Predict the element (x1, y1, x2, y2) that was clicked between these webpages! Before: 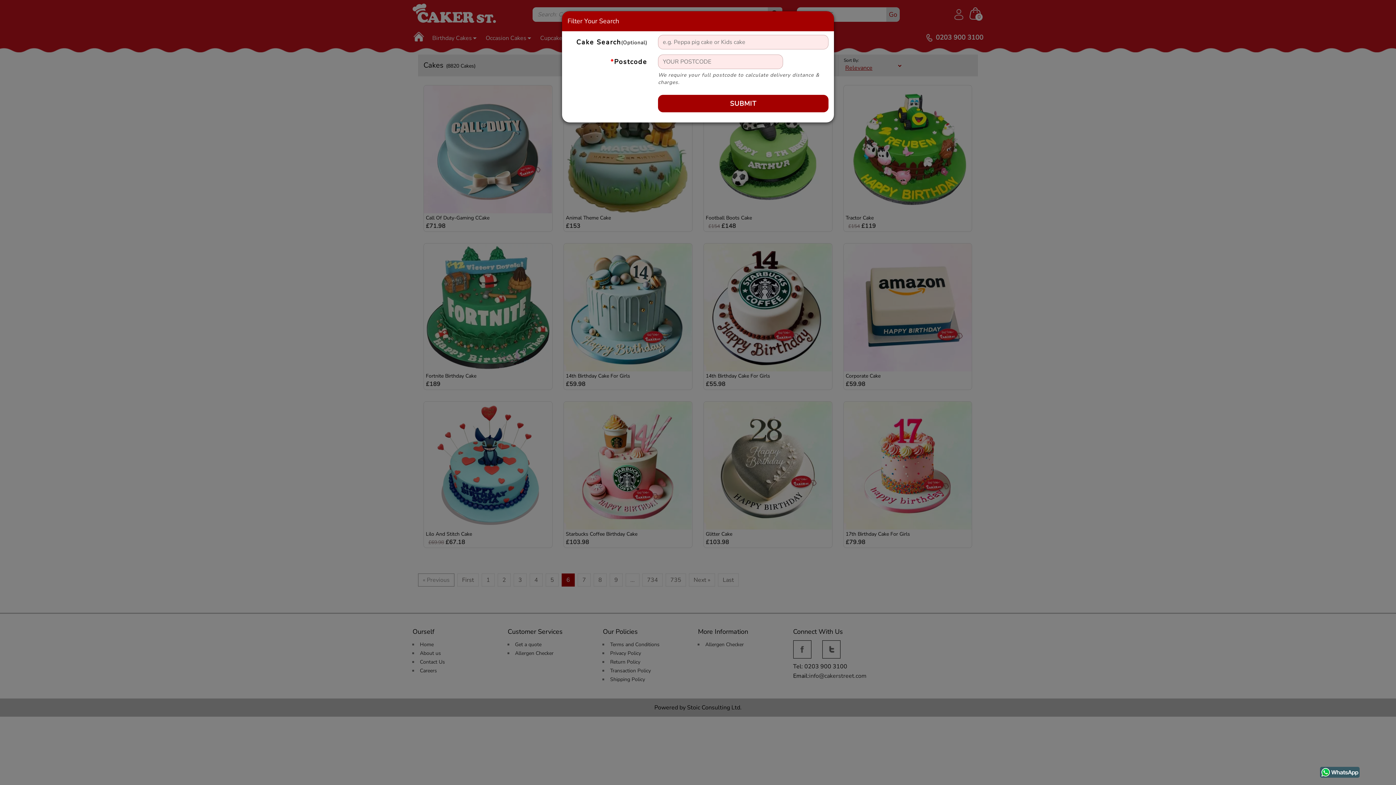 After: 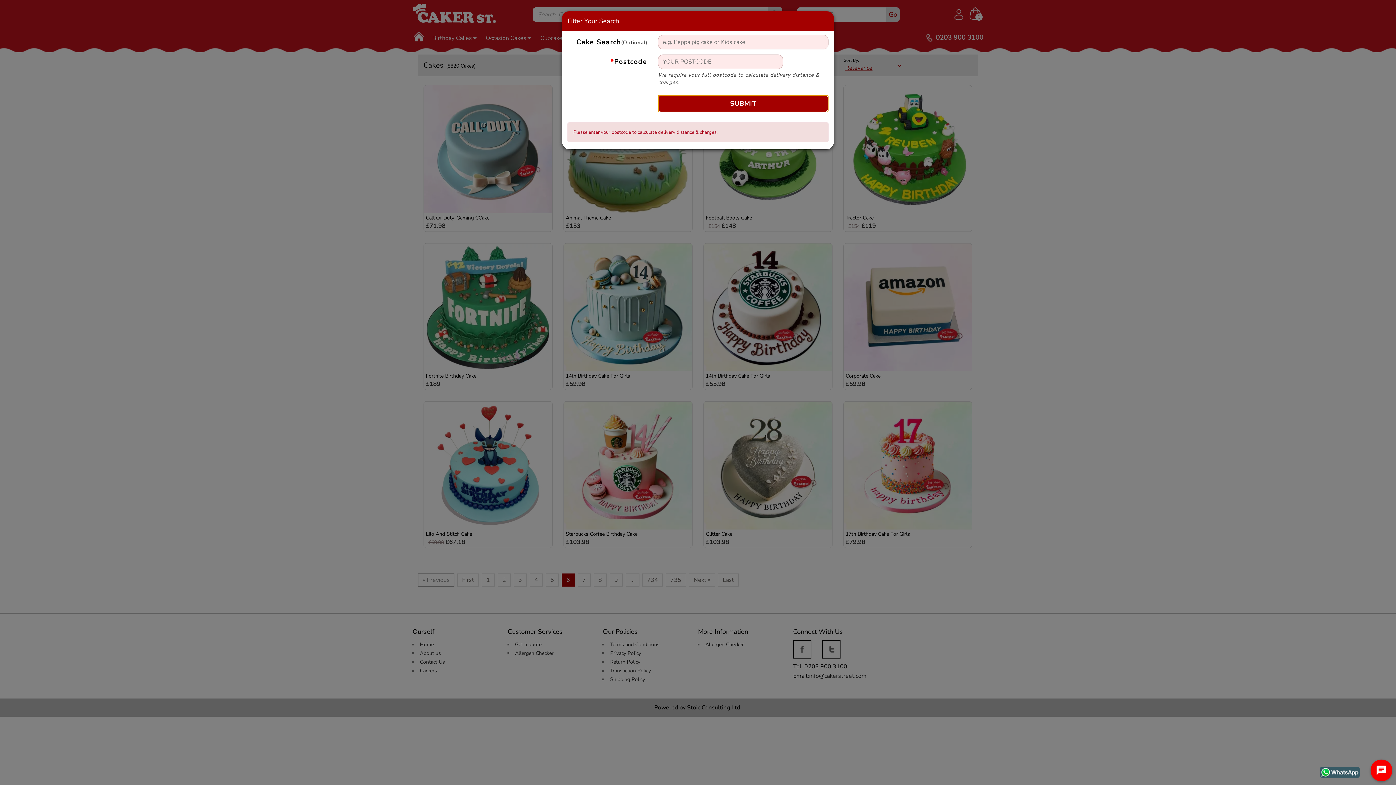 Action: label: SUBMIT bbox: (658, 94, 828, 112)